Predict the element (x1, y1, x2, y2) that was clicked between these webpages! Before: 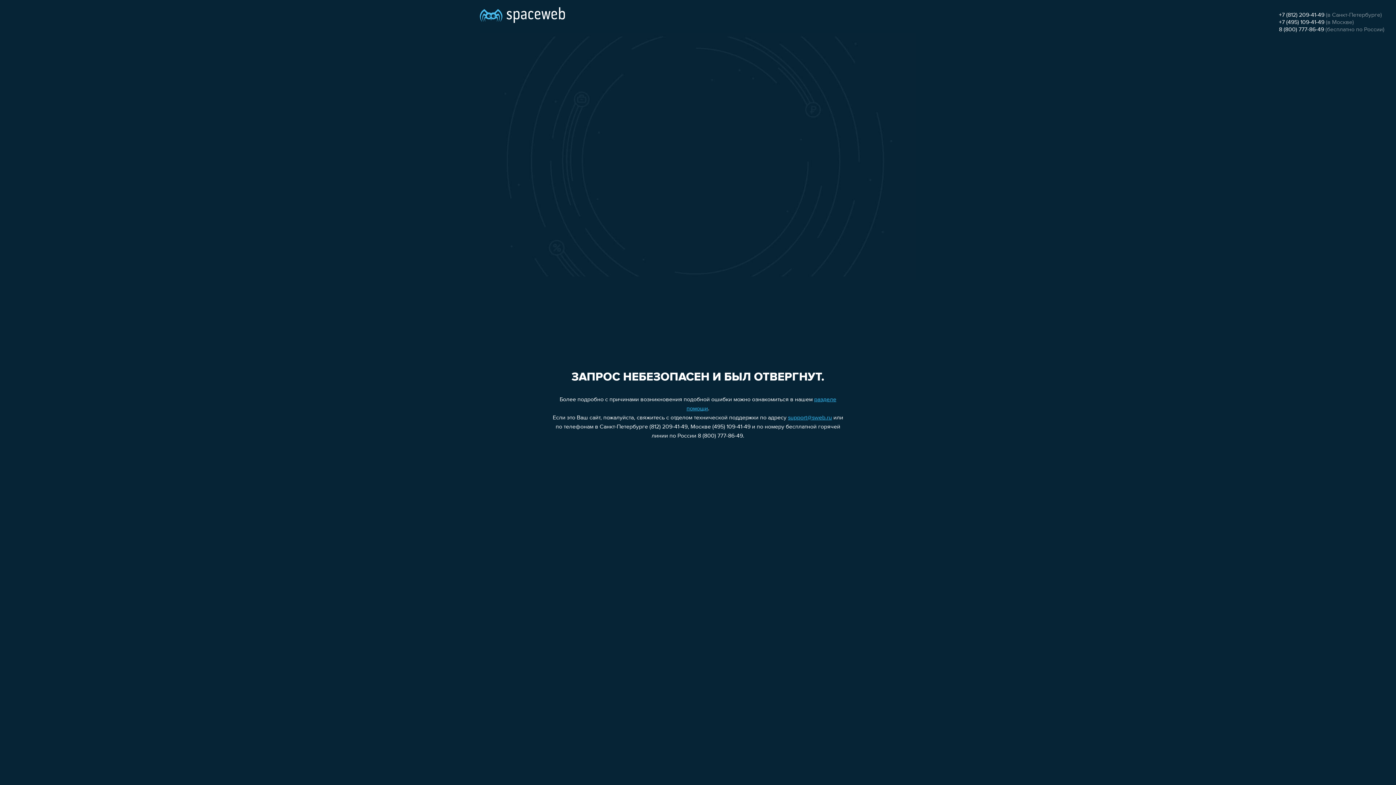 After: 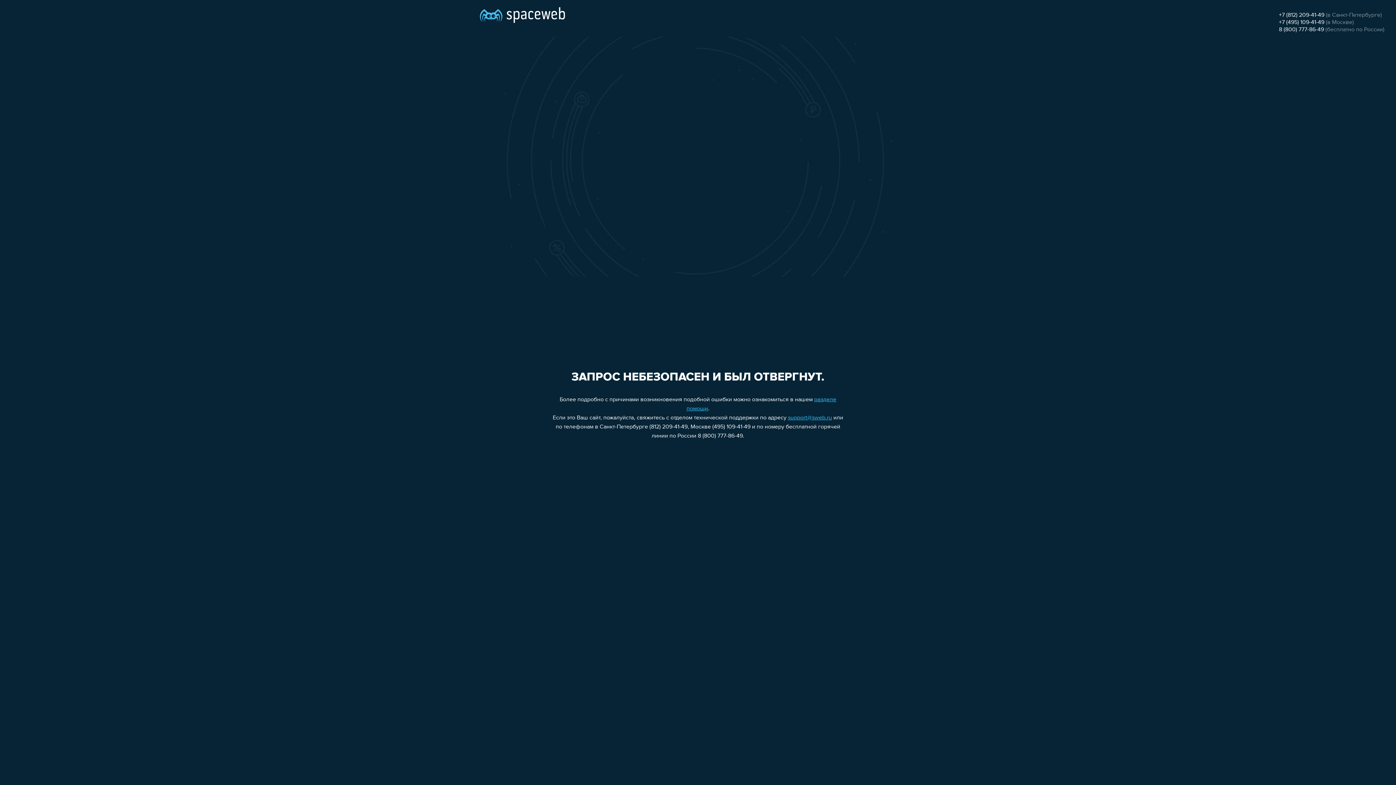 Action: bbox: (1279, 26, 1324, 32) label: 8 (800) 777-86-49